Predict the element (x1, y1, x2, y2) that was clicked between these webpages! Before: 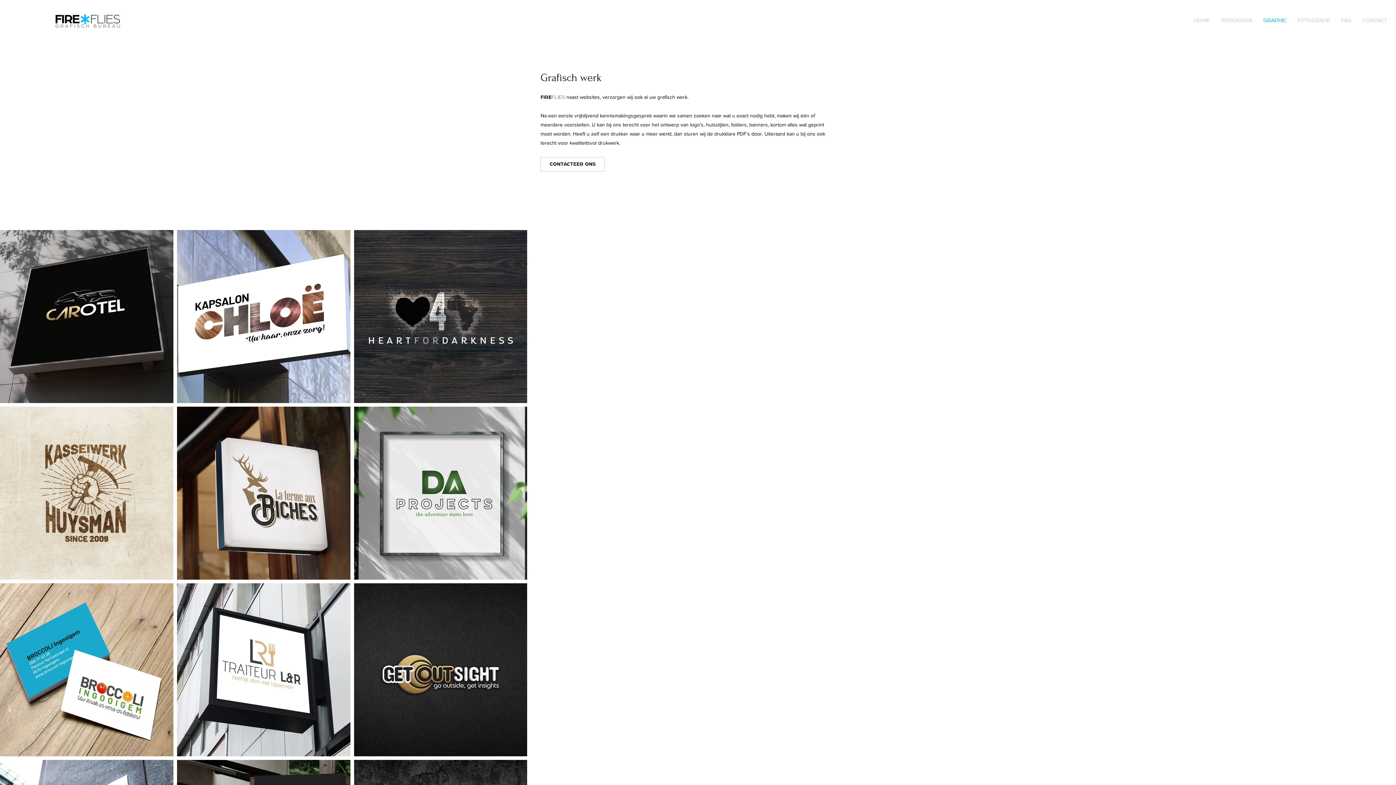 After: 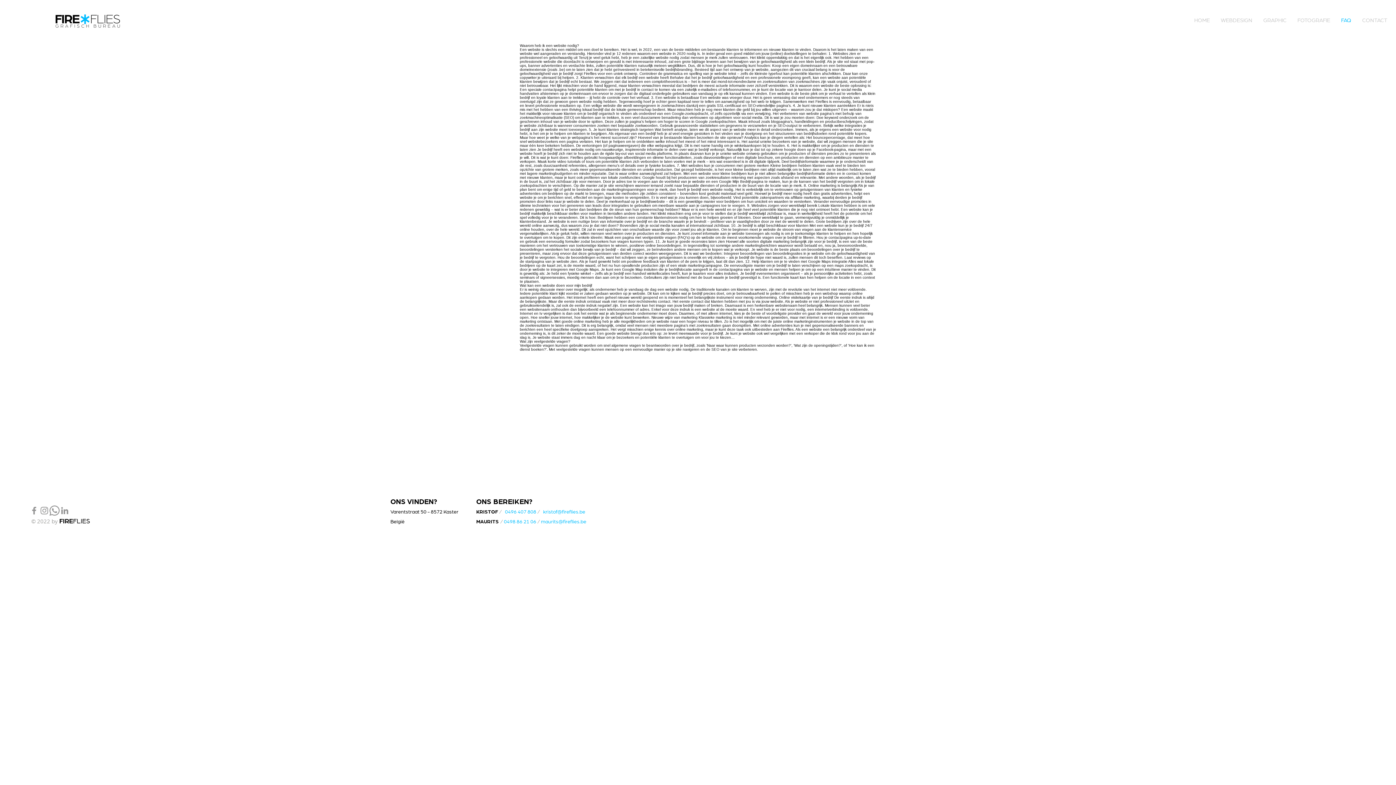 Action: label: FAQ bbox: (1336, 11, 1357, 29)